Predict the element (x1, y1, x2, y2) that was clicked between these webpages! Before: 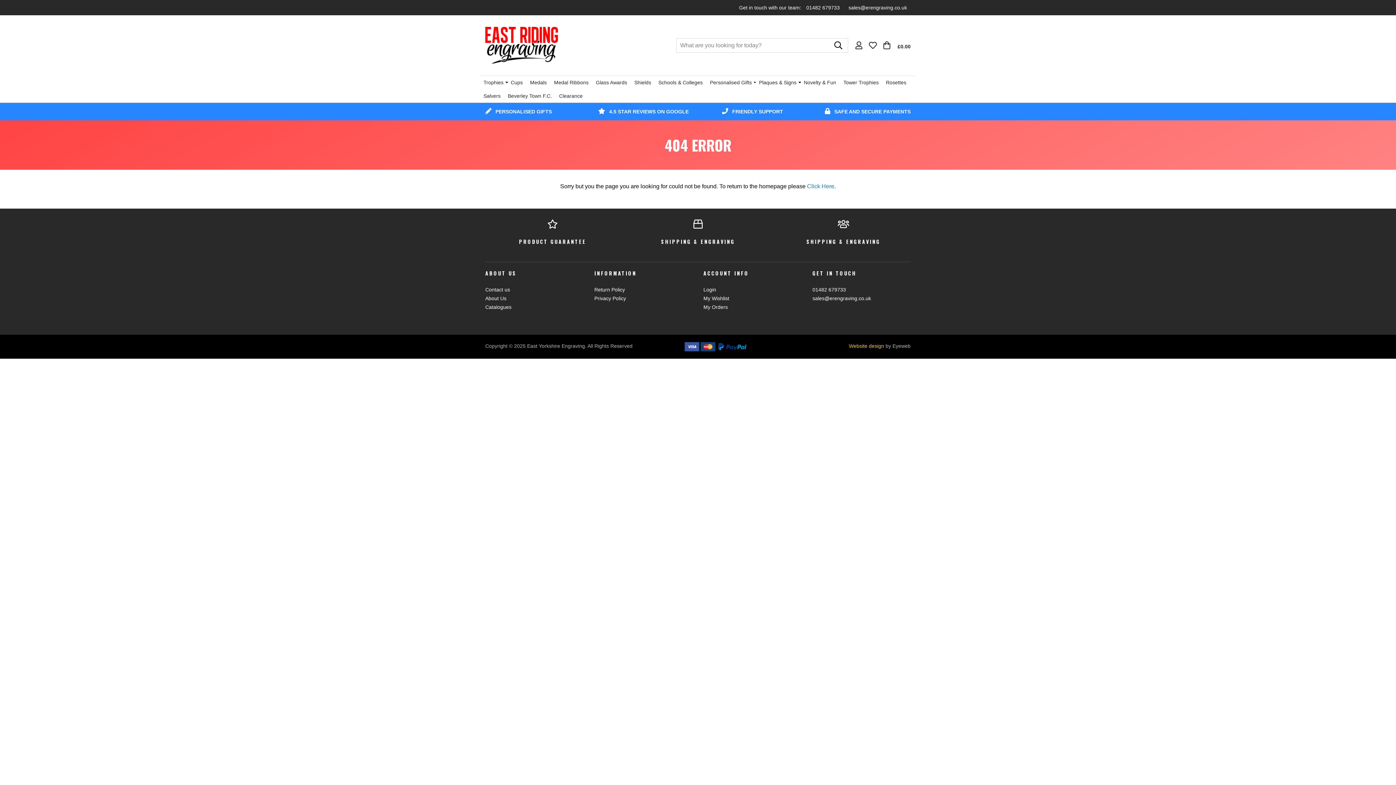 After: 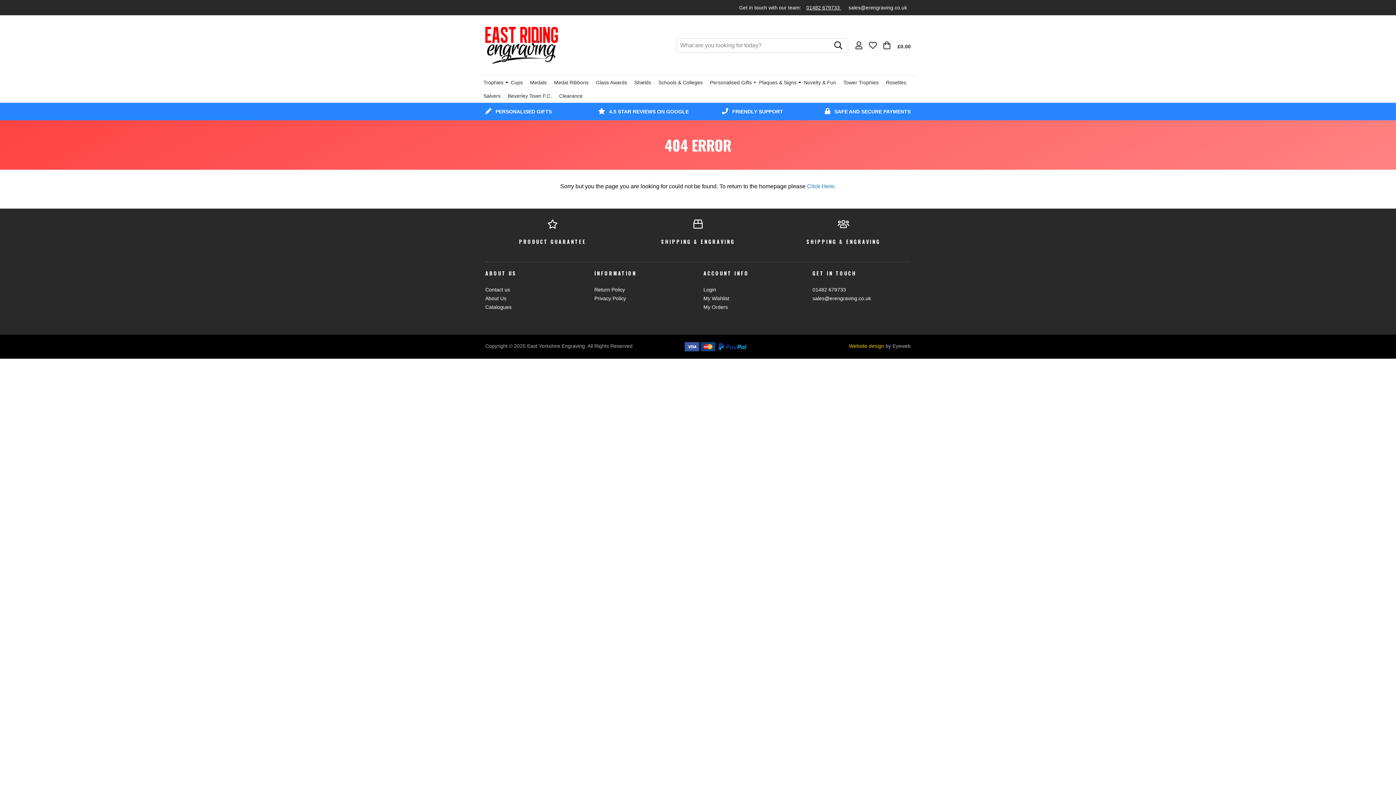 Action: bbox: (806, 4, 841, 10) label: 01482 679733 